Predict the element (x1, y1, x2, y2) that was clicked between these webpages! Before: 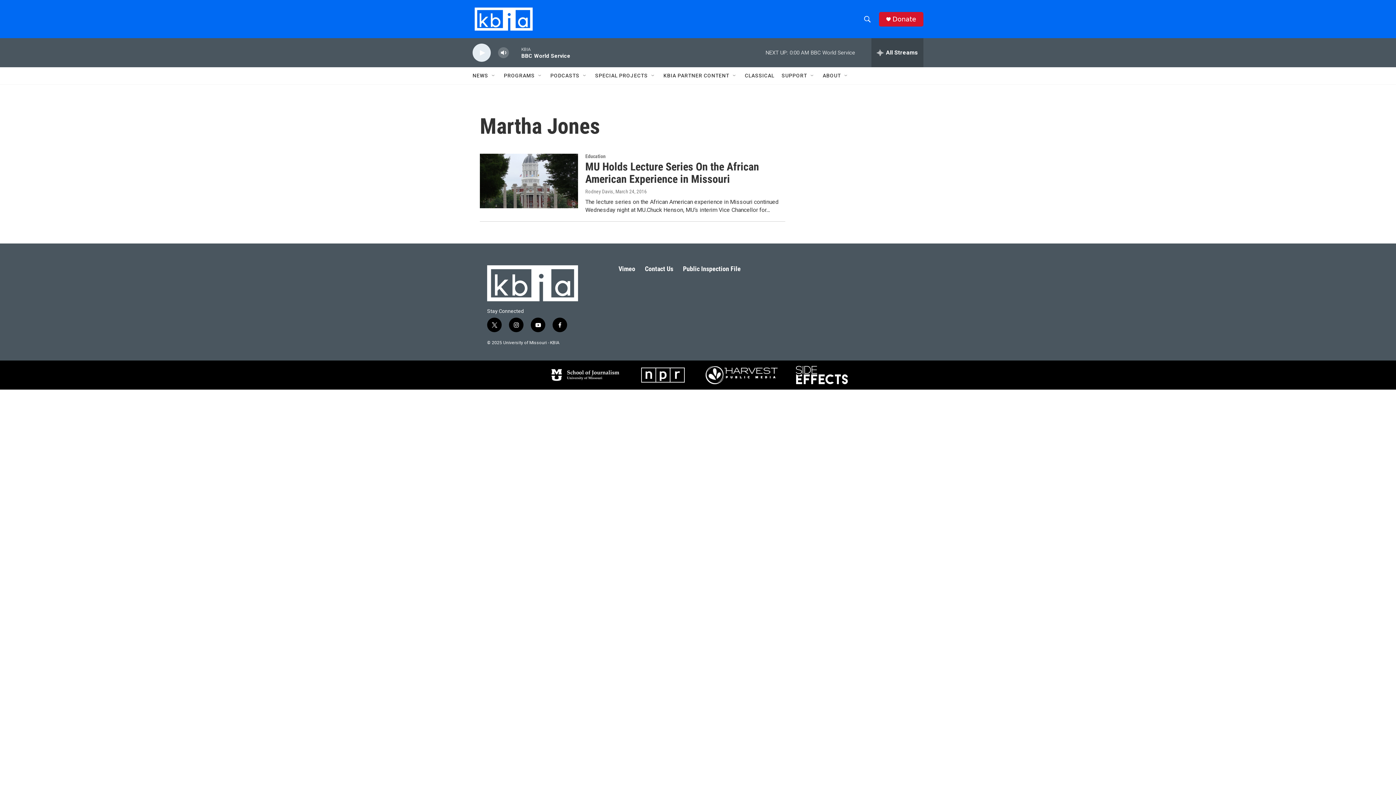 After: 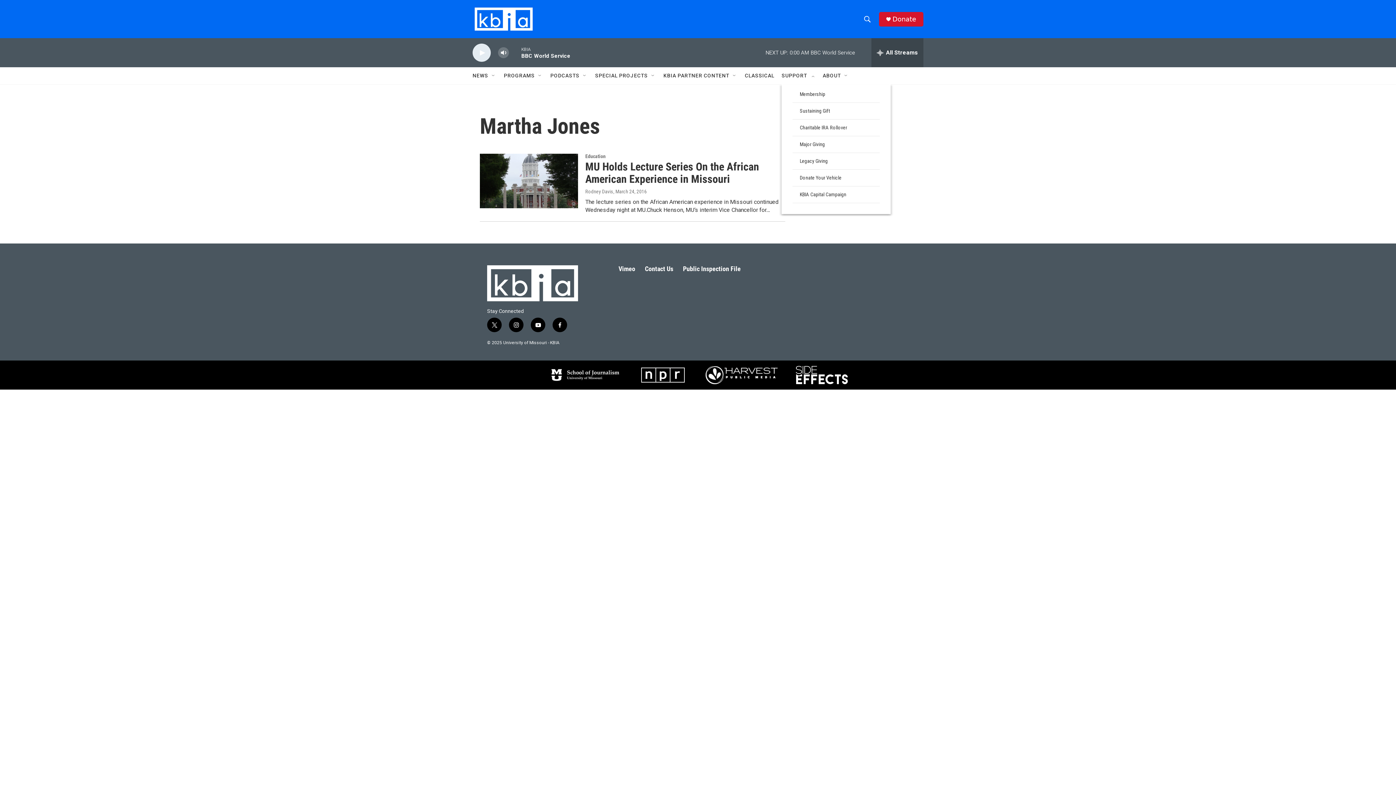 Action: label: Open Sub Navigation bbox: (809, 72, 815, 78)